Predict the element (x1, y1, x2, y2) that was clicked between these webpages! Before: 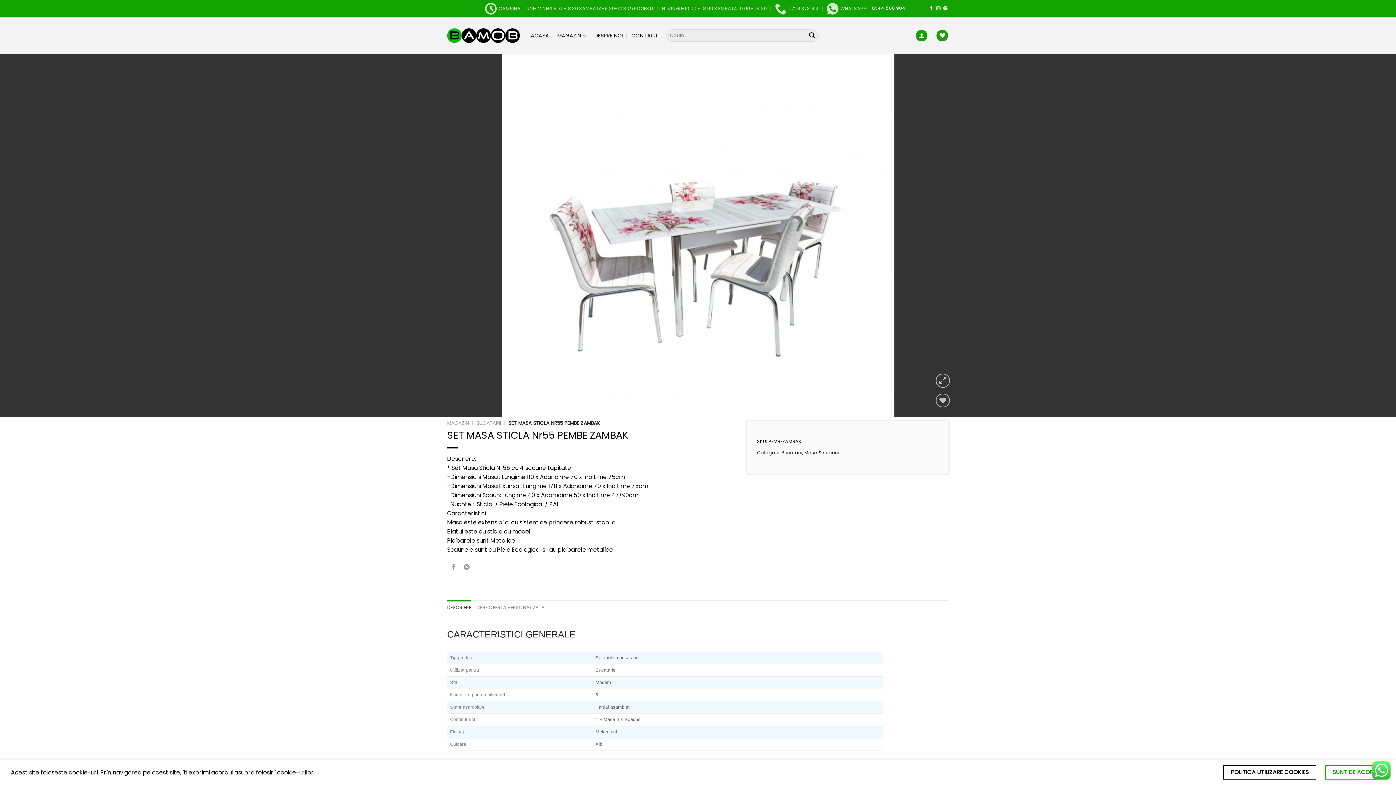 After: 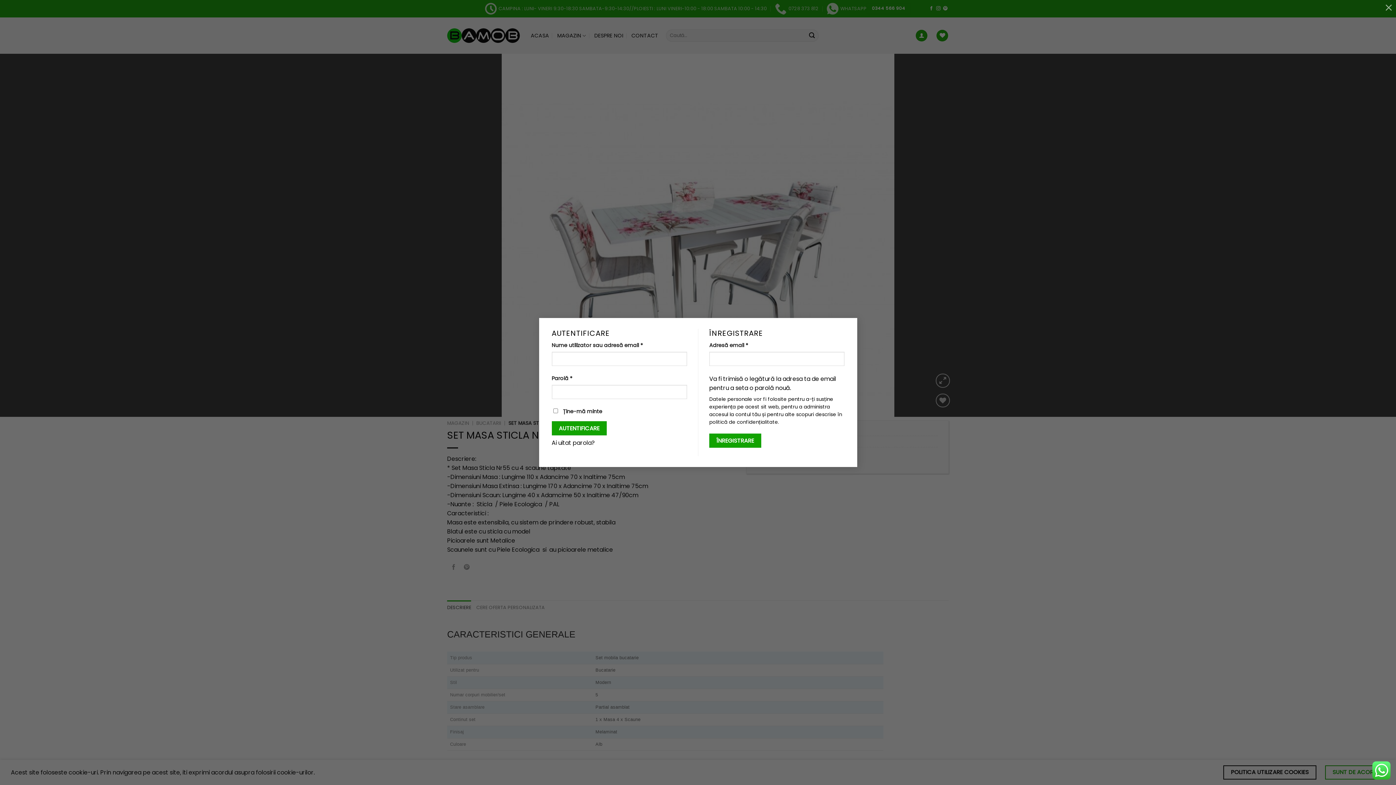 Action: bbox: (916, 29, 927, 41) label: Autentificare